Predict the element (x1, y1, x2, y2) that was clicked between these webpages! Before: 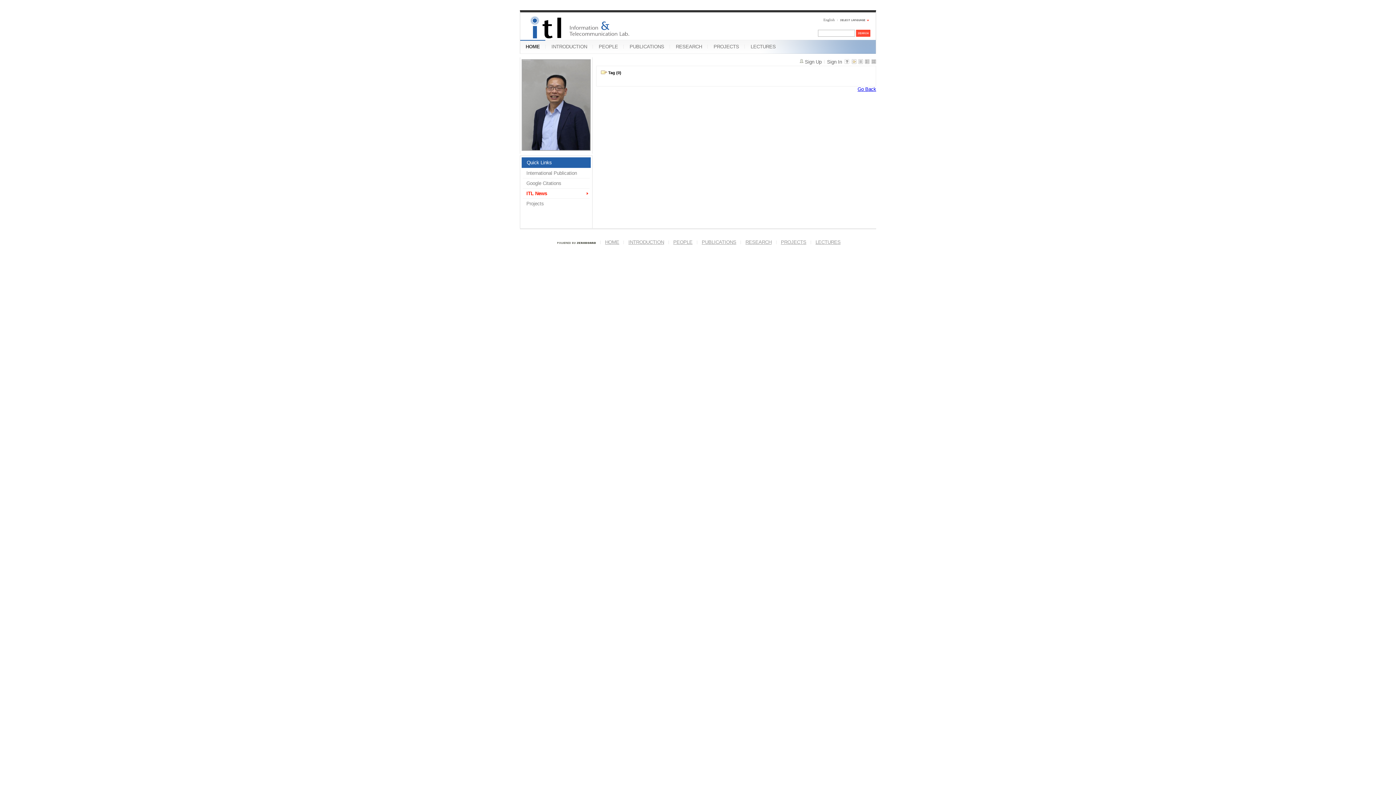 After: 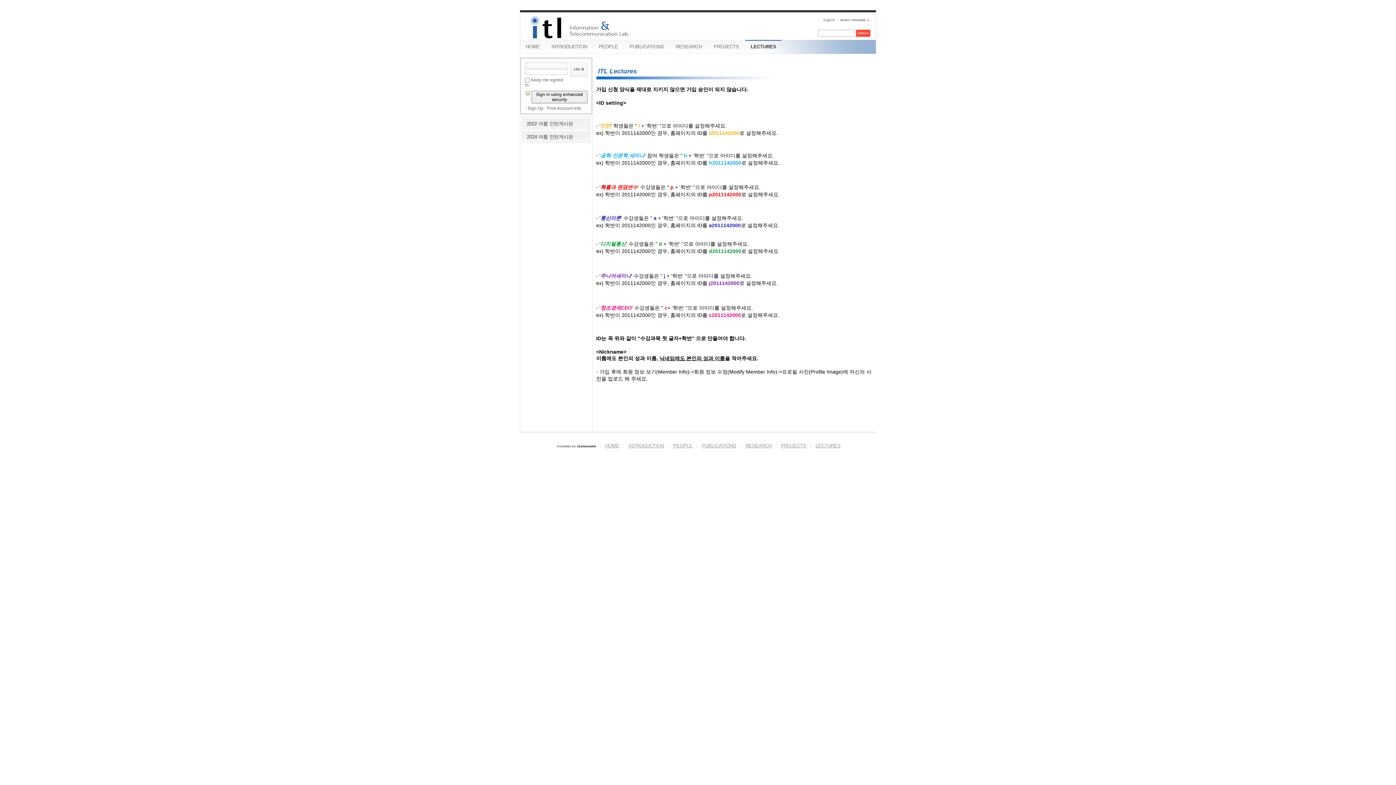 Action: label: LECTURES bbox: (815, 239, 840, 245)